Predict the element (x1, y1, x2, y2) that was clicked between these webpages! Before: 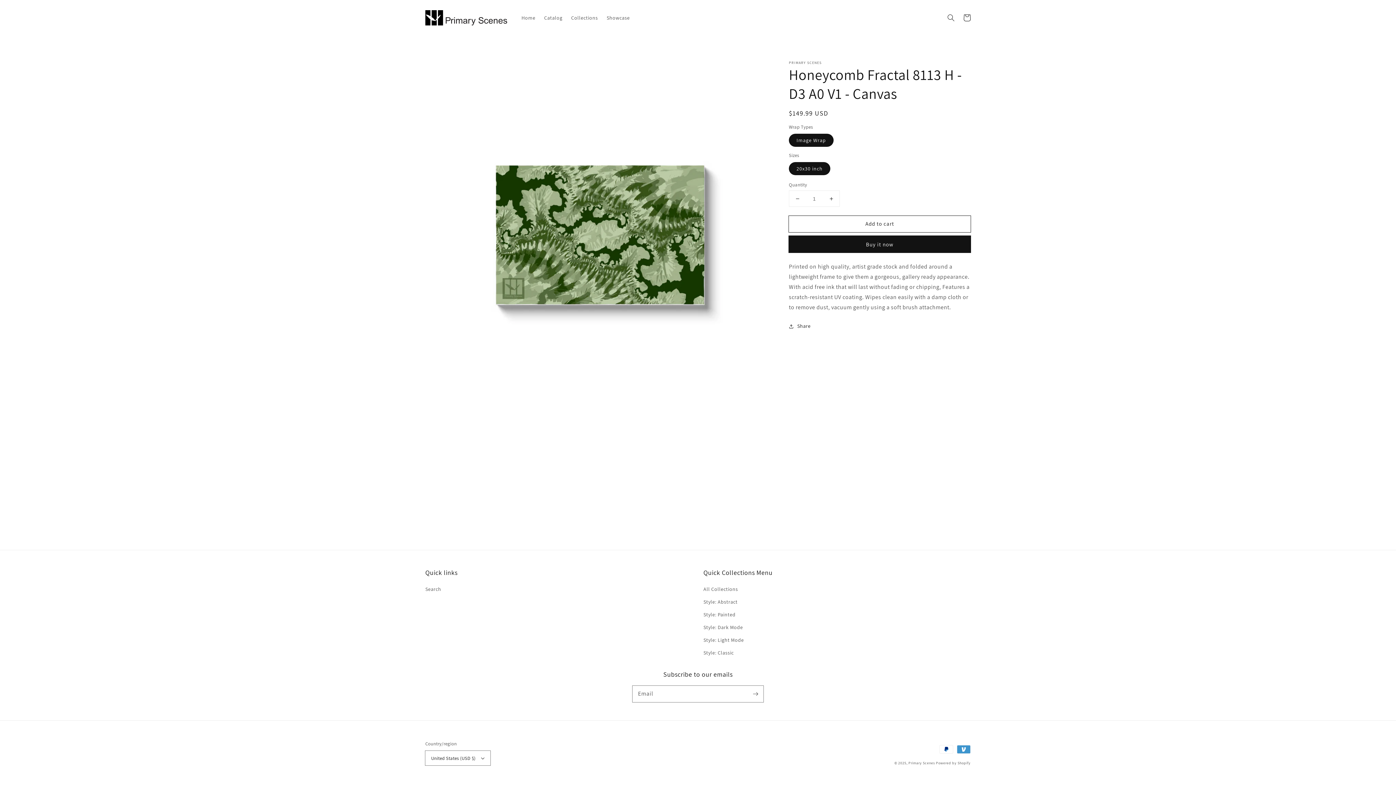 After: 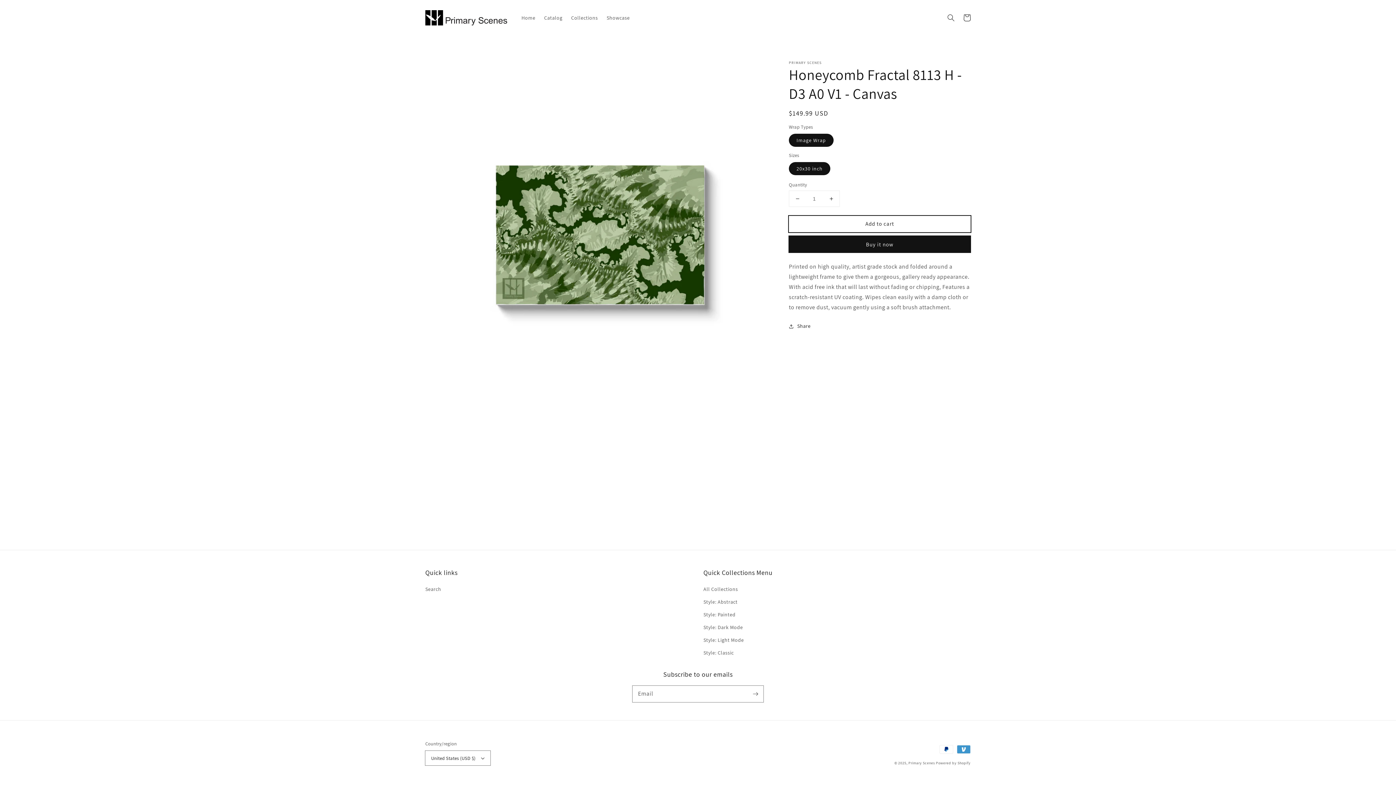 Action: label: Add to cart bbox: (789, 216, 970, 232)